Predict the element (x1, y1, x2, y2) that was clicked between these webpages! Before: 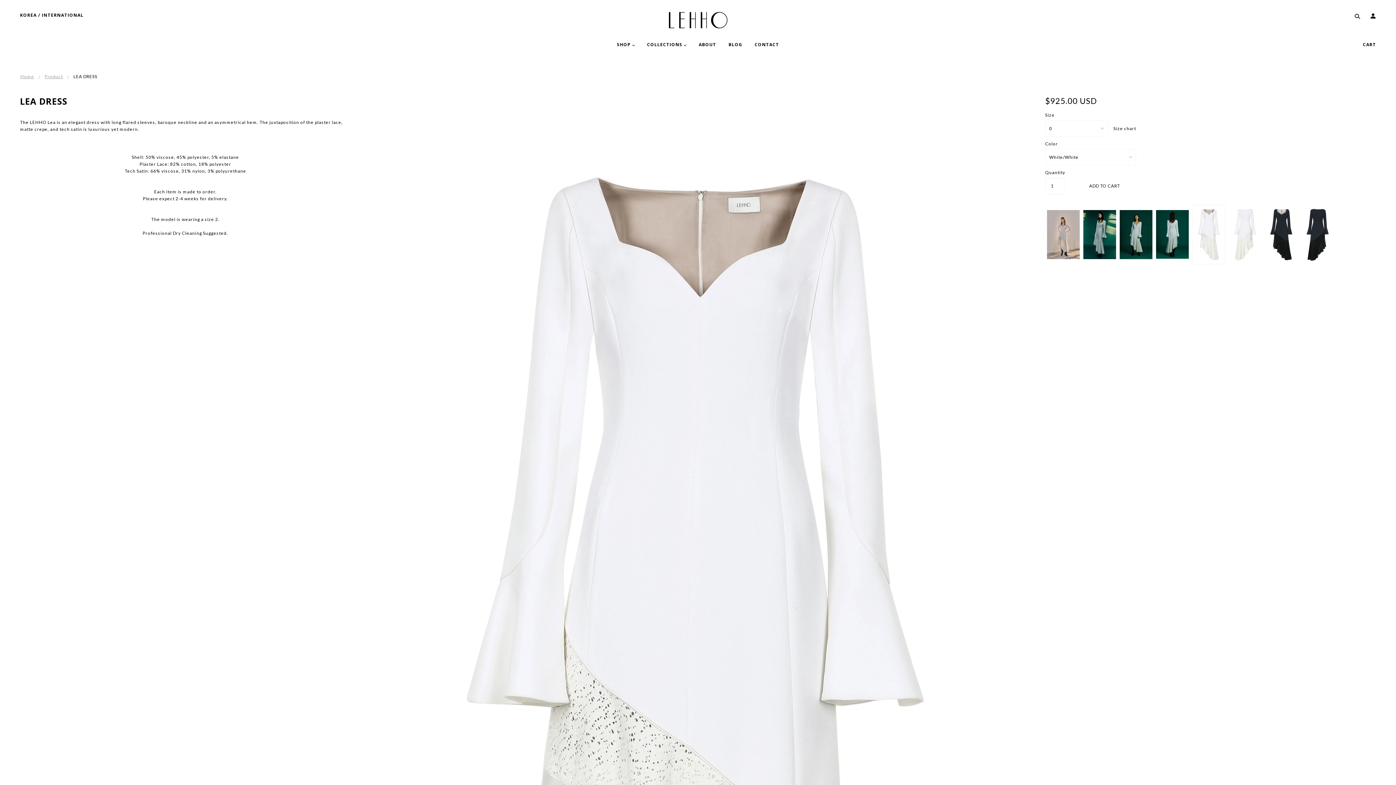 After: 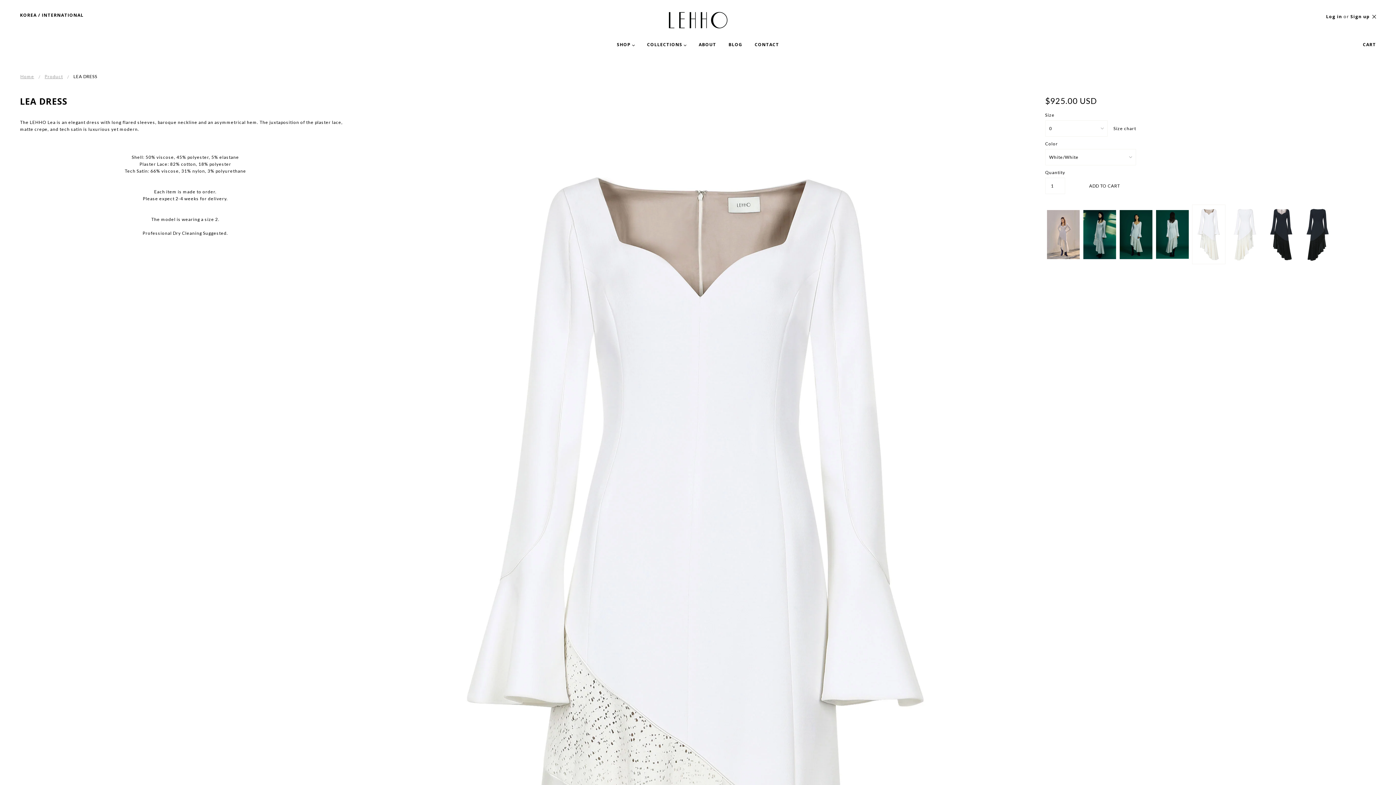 Action: bbox: (1367, 13, 1376, 20)